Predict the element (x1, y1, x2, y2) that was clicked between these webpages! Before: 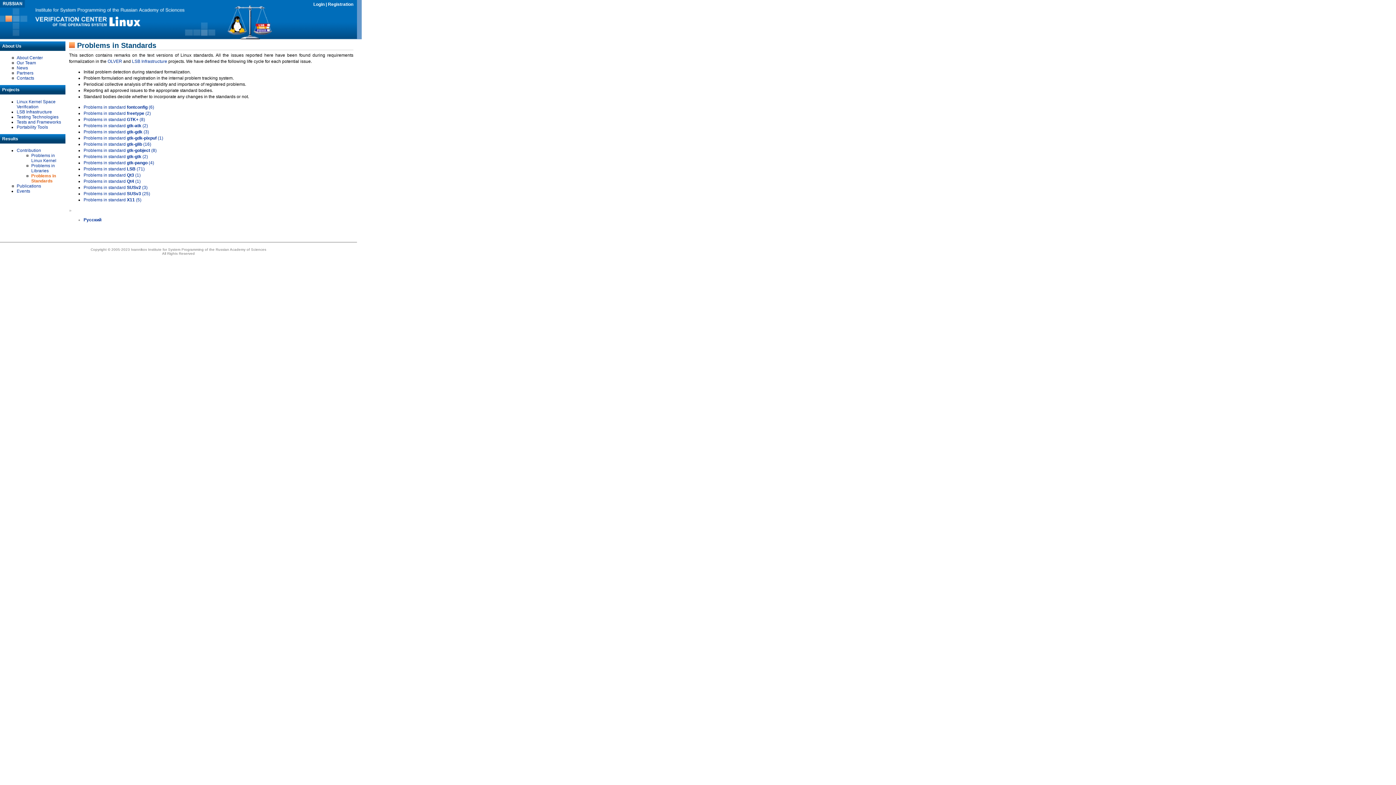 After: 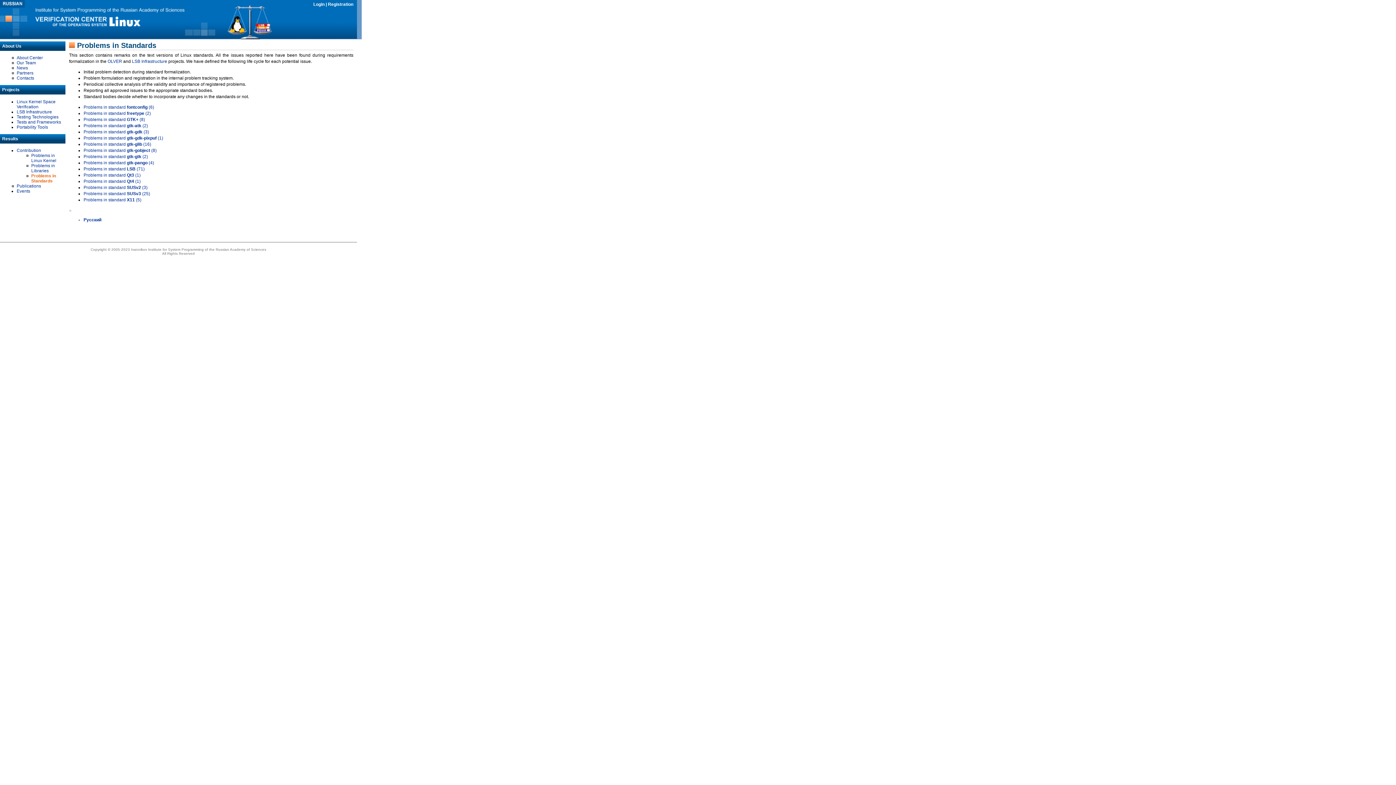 Action: label: Problems in standard Qt4 (1) bbox: (83, 179, 140, 184)